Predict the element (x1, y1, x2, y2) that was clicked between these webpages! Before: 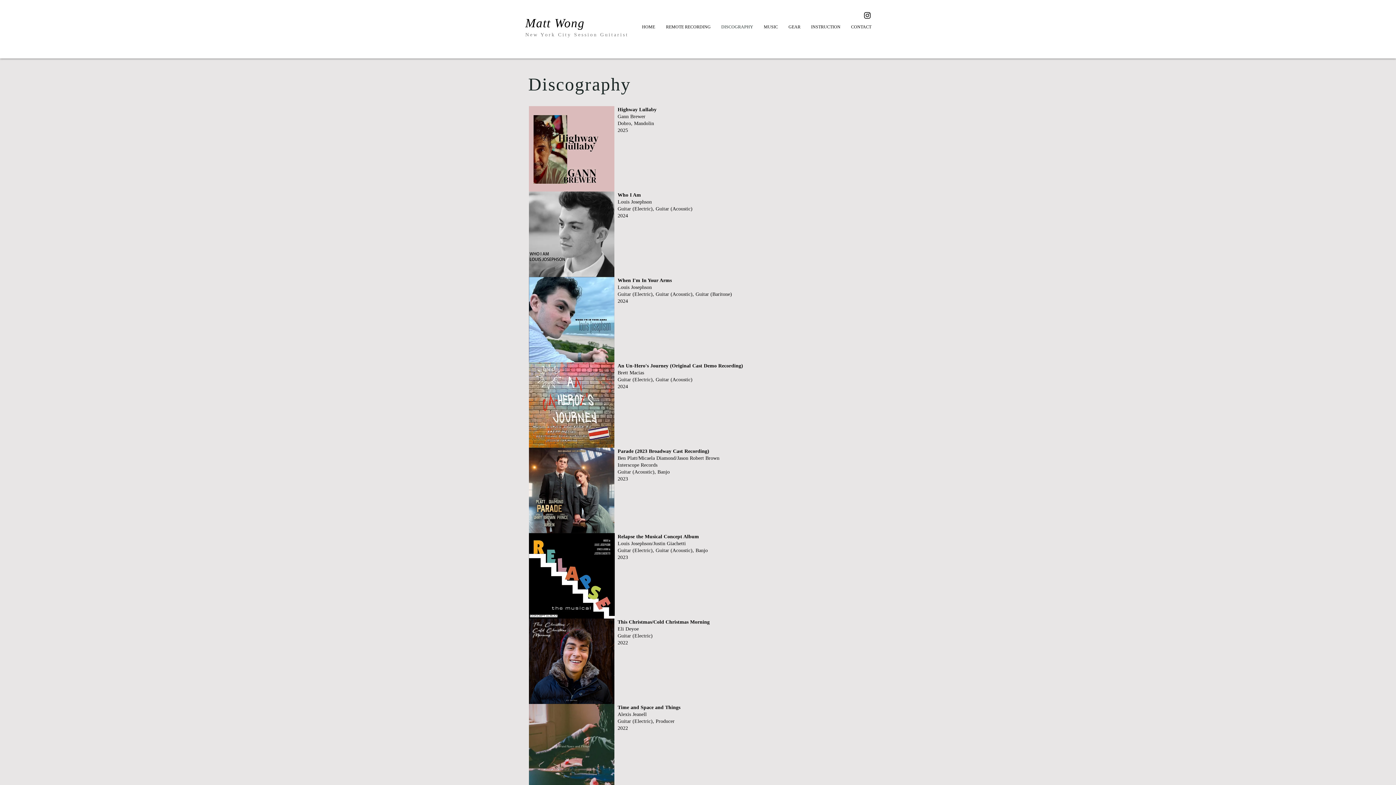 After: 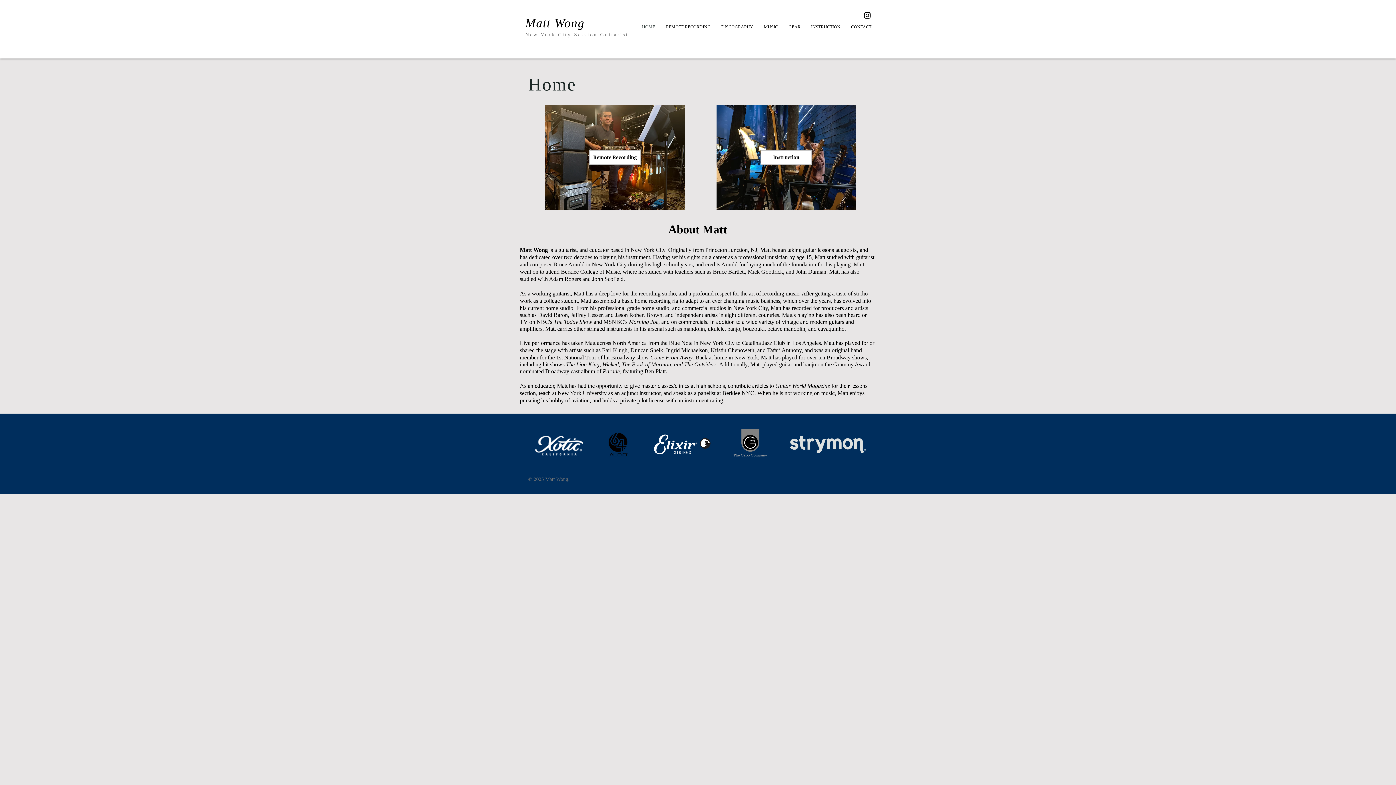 Action: bbox: (525, 16, 584, 29) label: Matt Wong